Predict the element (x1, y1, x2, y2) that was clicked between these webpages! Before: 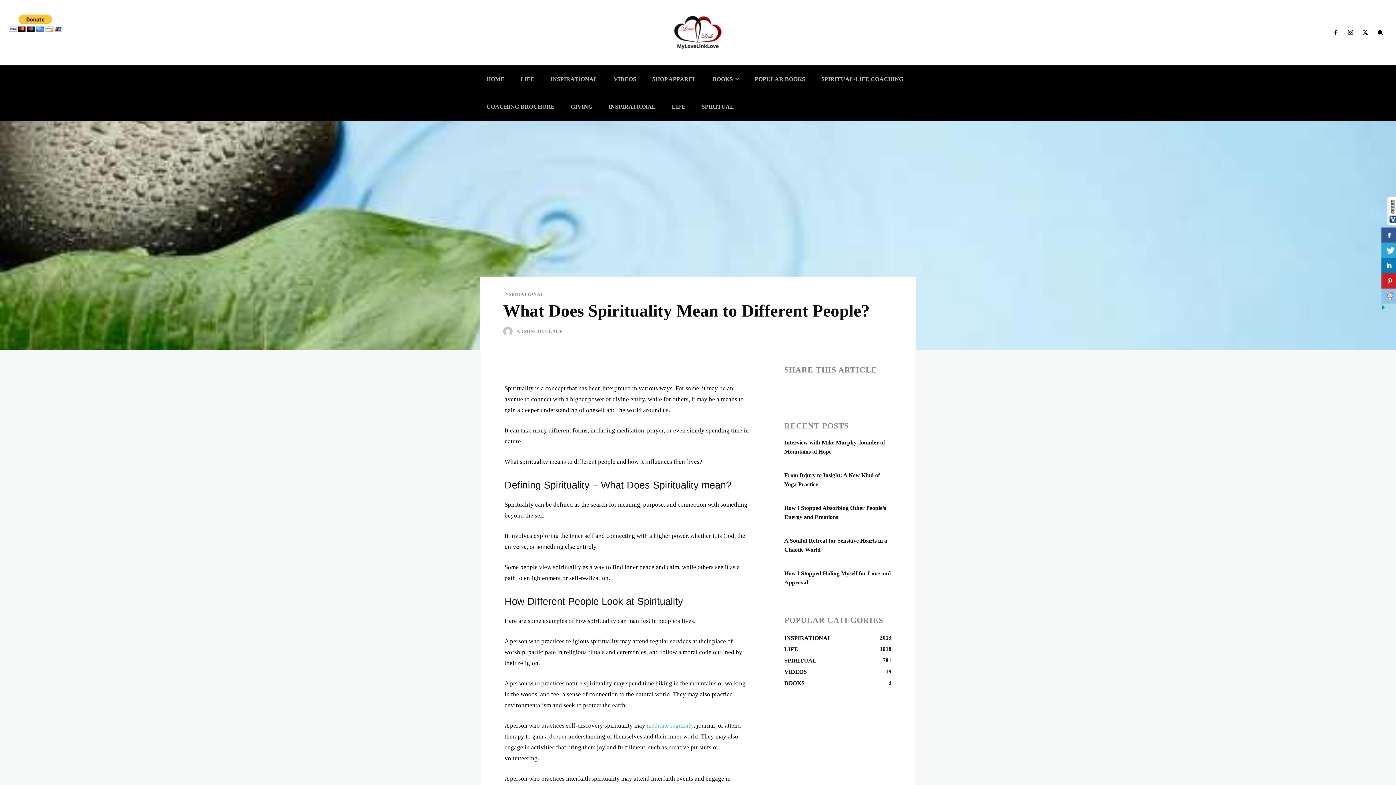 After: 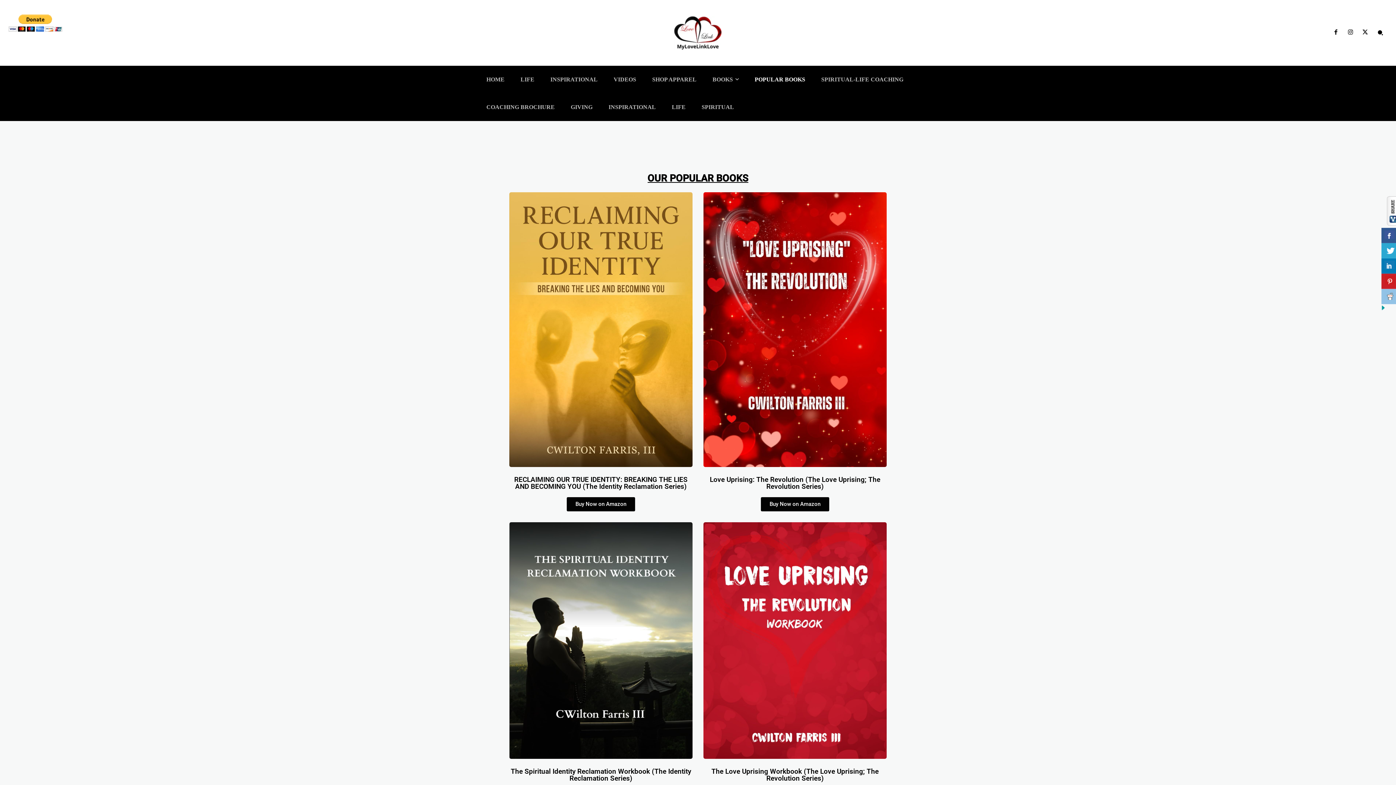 Action: label: POPULAR BOOKS bbox: (749, 65, 810, 93)